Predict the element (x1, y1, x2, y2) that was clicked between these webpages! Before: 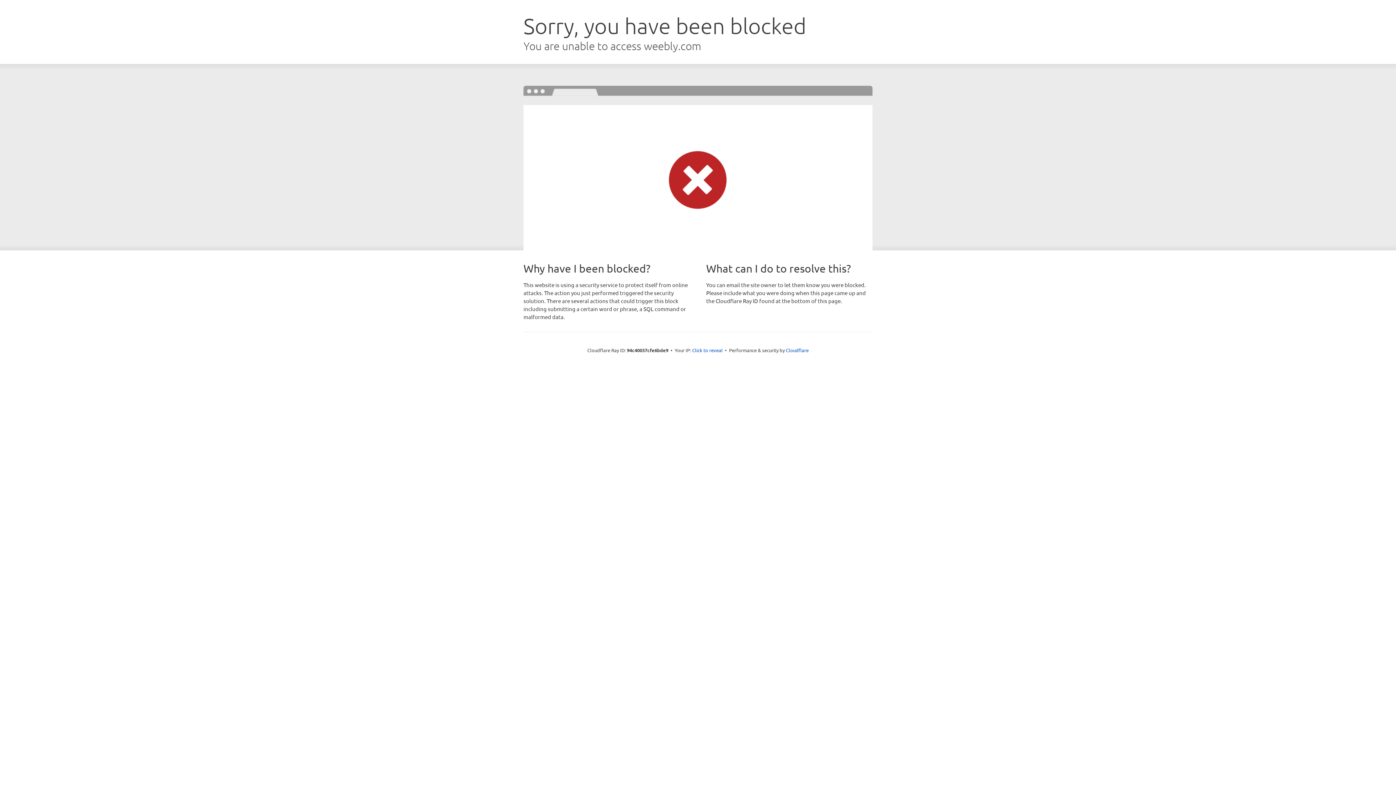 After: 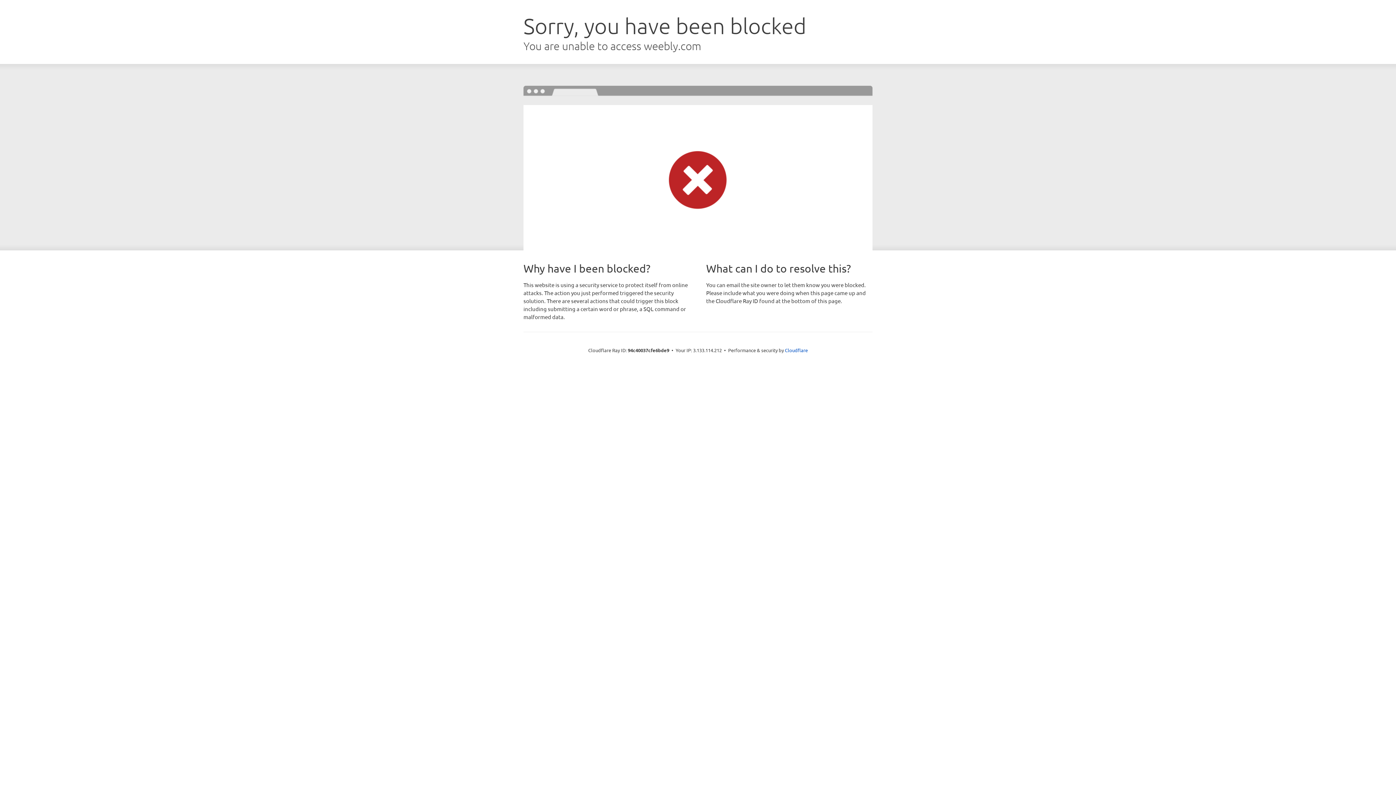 Action: bbox: (692, 346, 722, 353) label: Click to reveal